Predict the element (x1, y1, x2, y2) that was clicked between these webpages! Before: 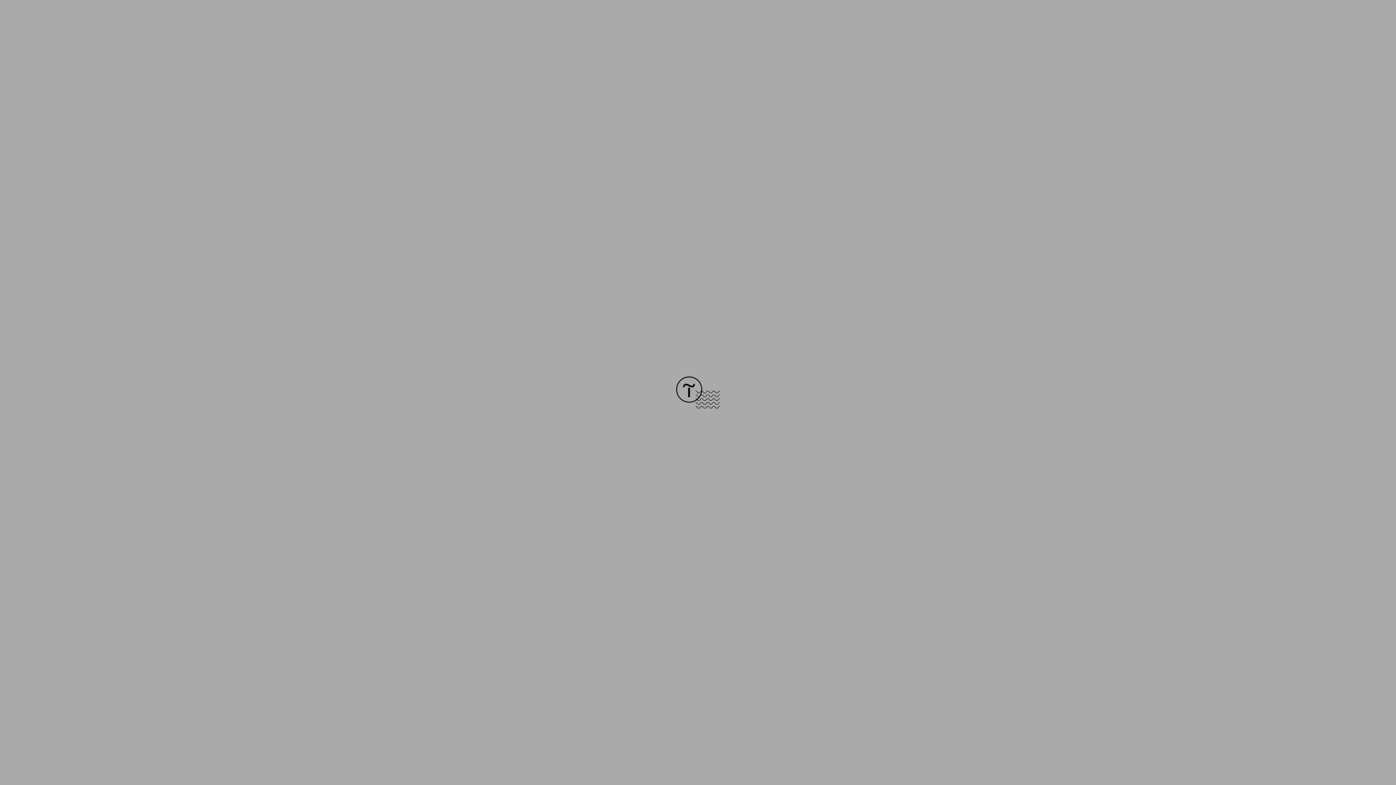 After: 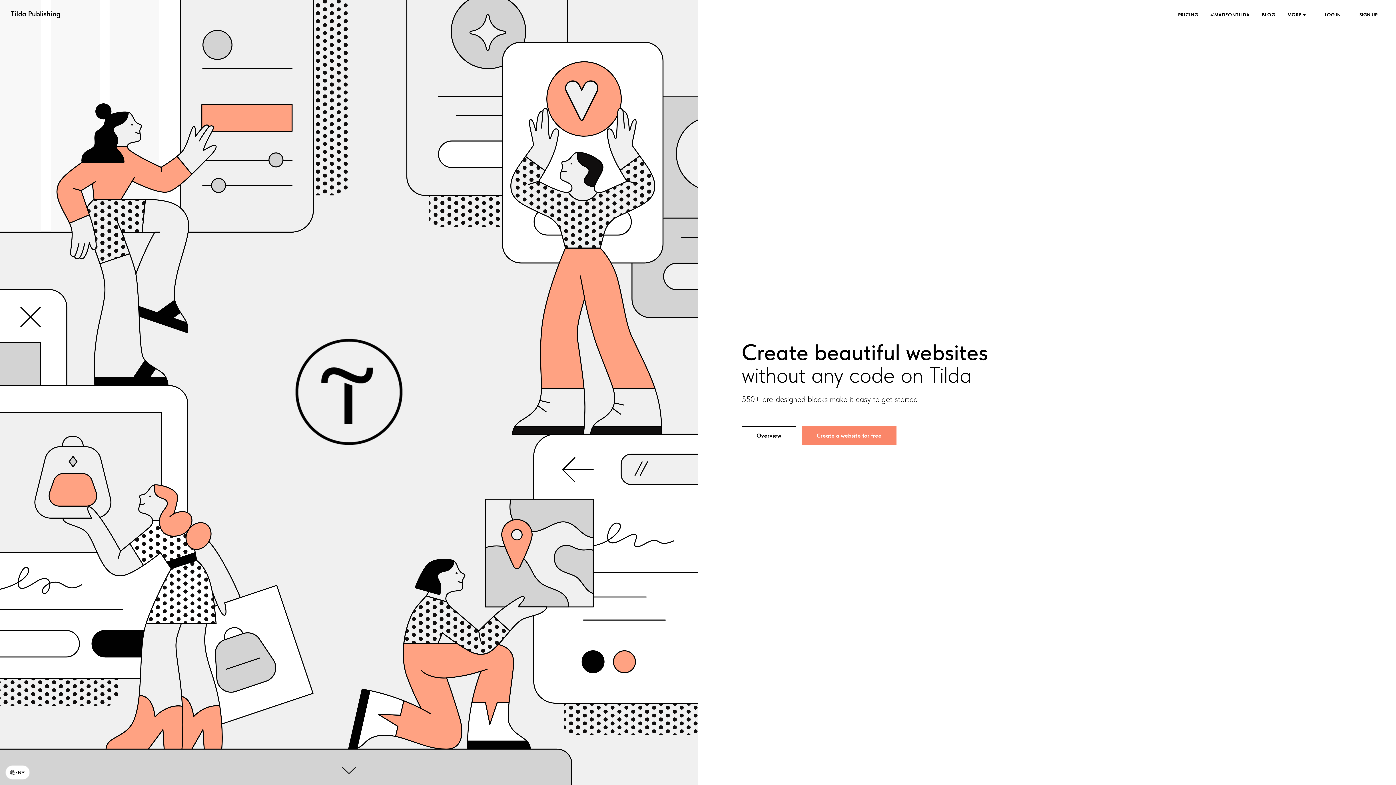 Action: bbox: (676, 403, 720, 409)